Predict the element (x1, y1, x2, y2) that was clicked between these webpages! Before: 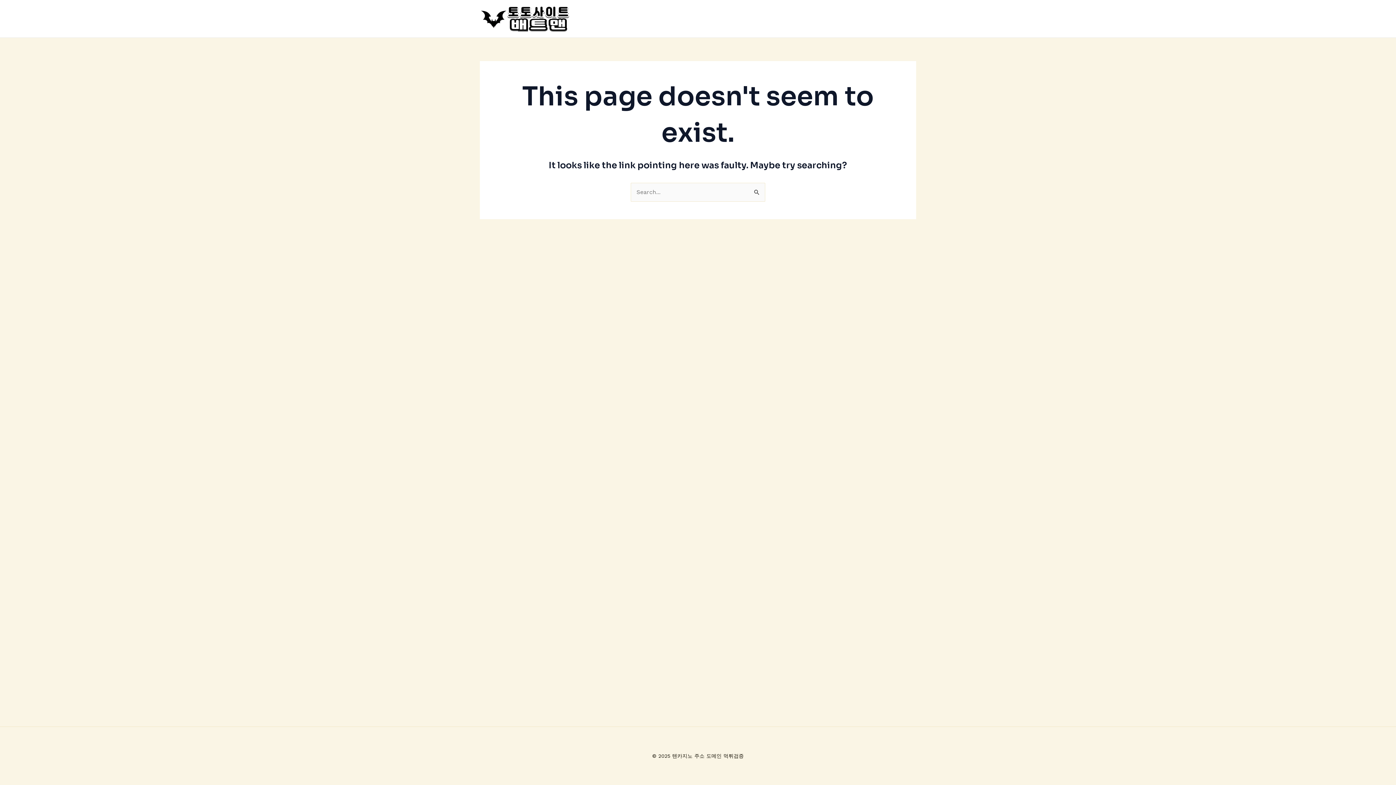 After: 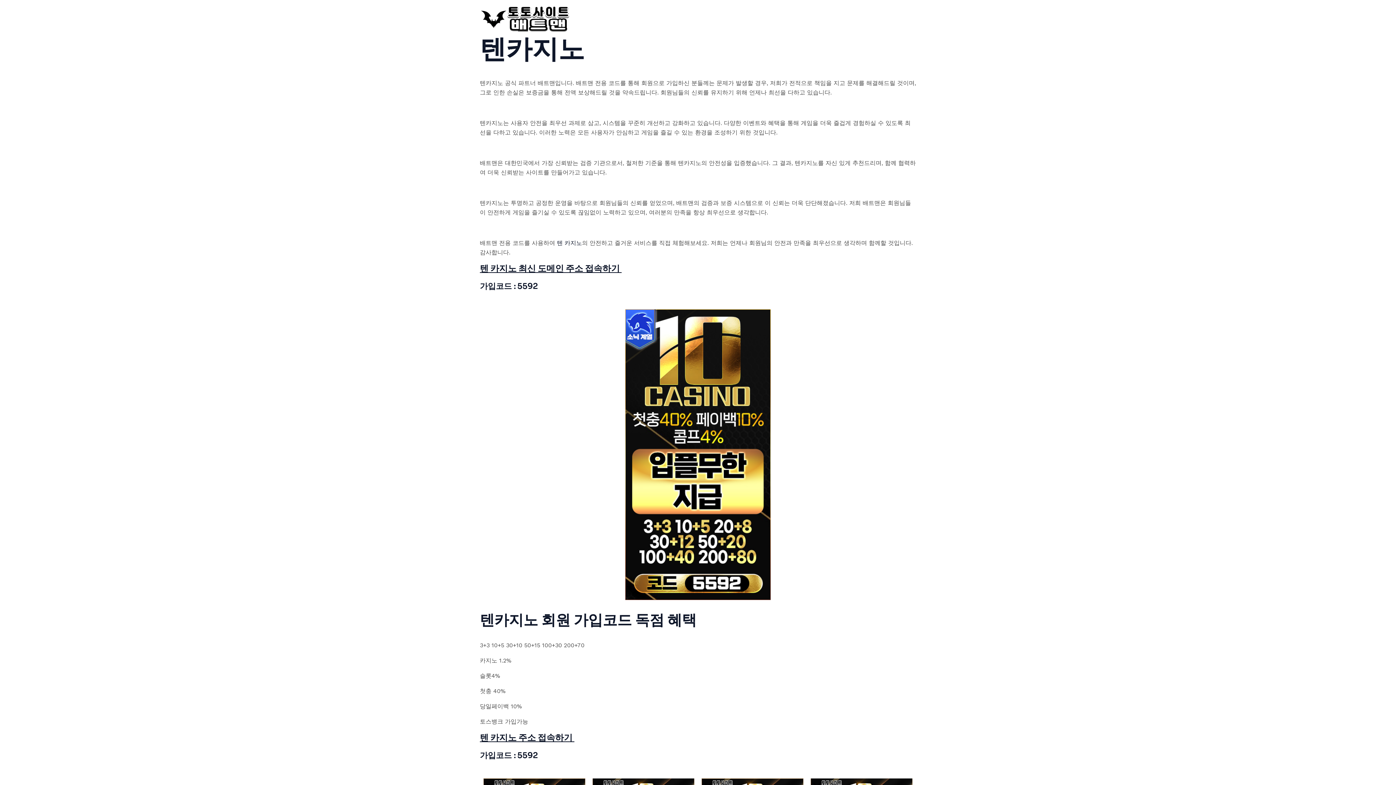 Action: bbox: (480, 14, 570, 21)